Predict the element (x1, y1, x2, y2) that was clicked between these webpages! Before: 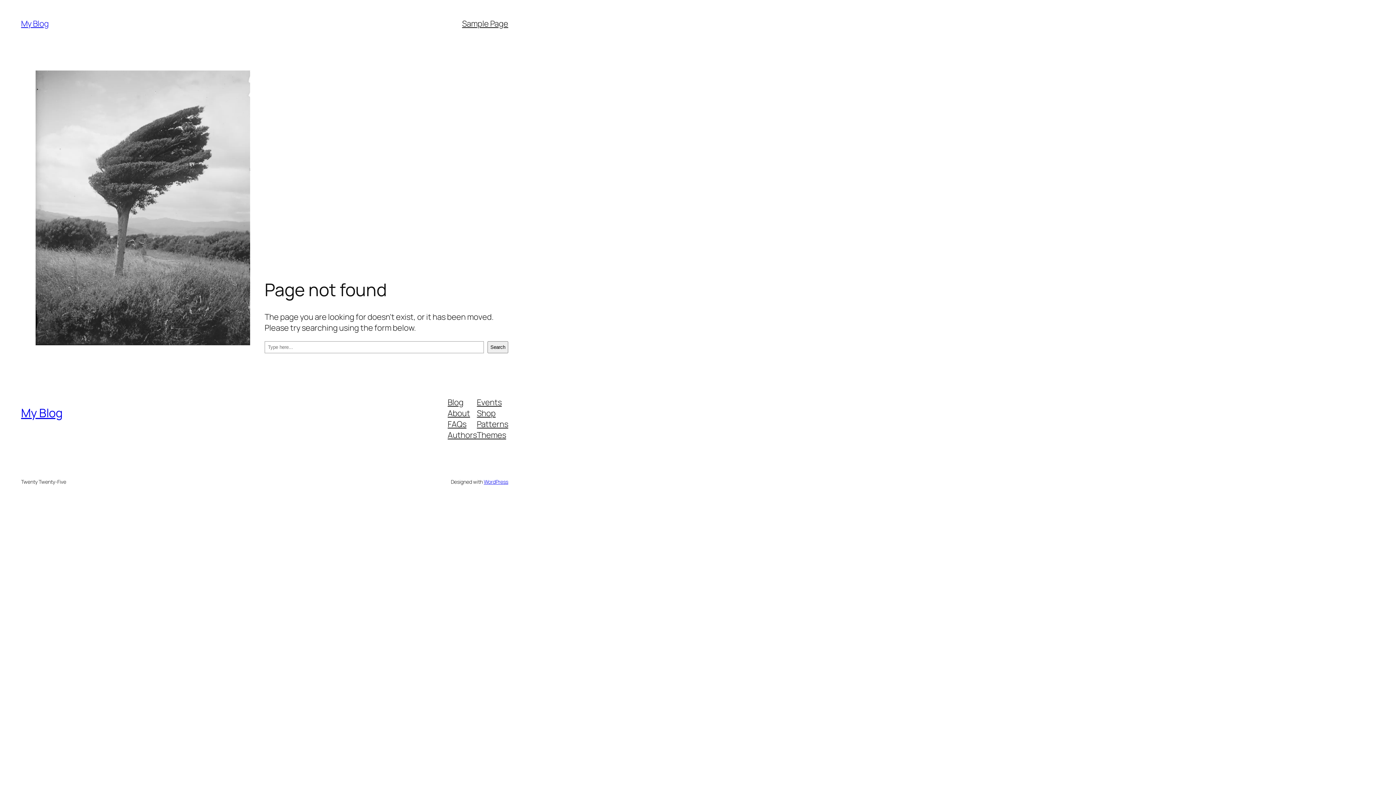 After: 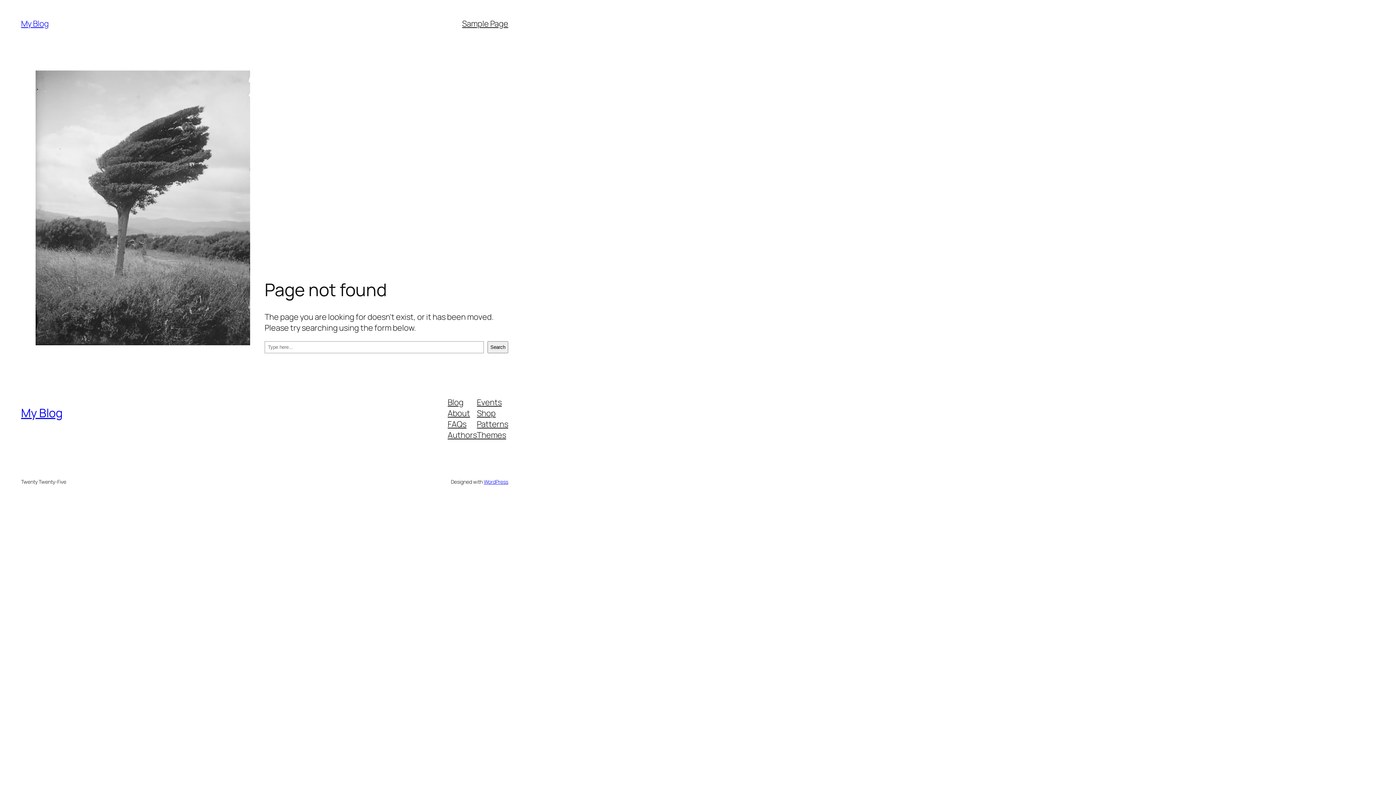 Action: bbox: (477, 418, 508, 429) label: Patterns